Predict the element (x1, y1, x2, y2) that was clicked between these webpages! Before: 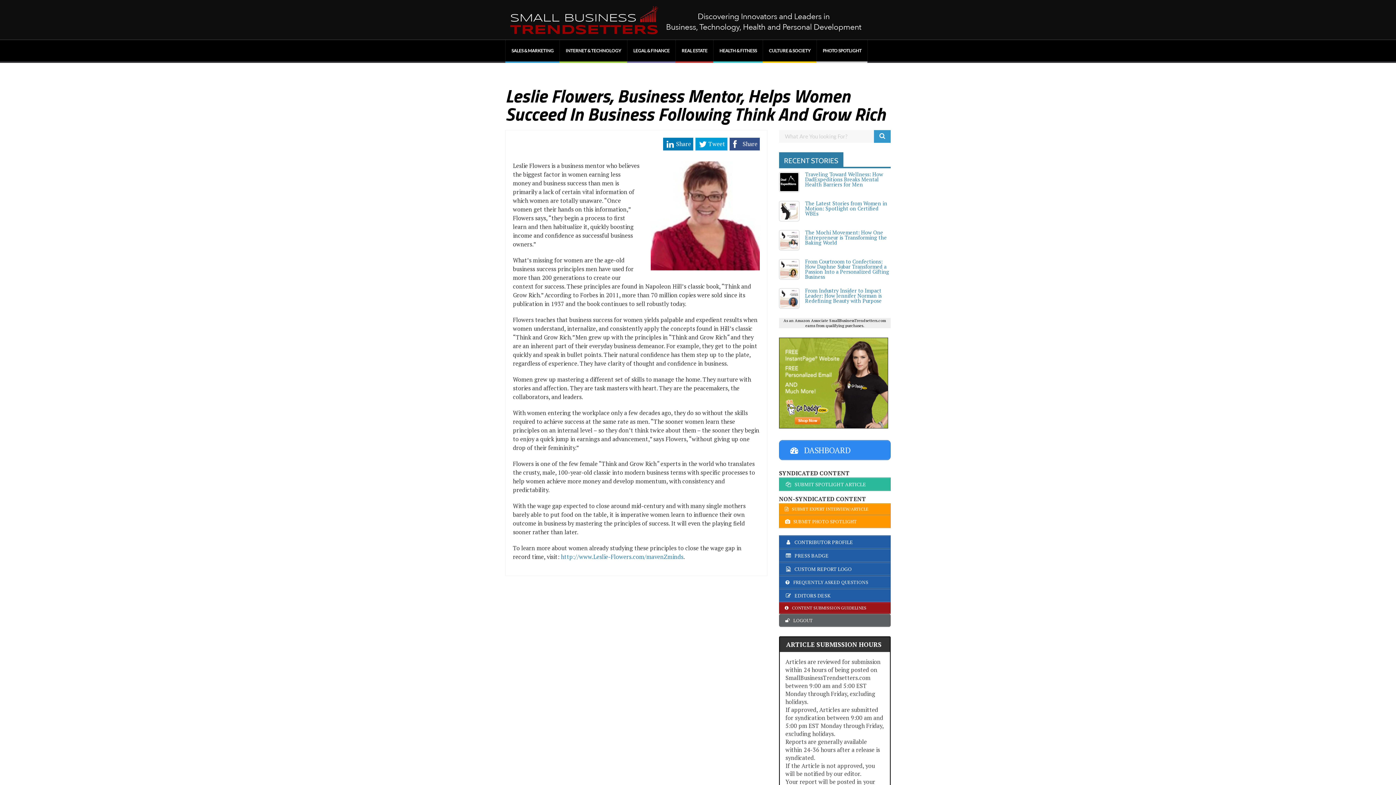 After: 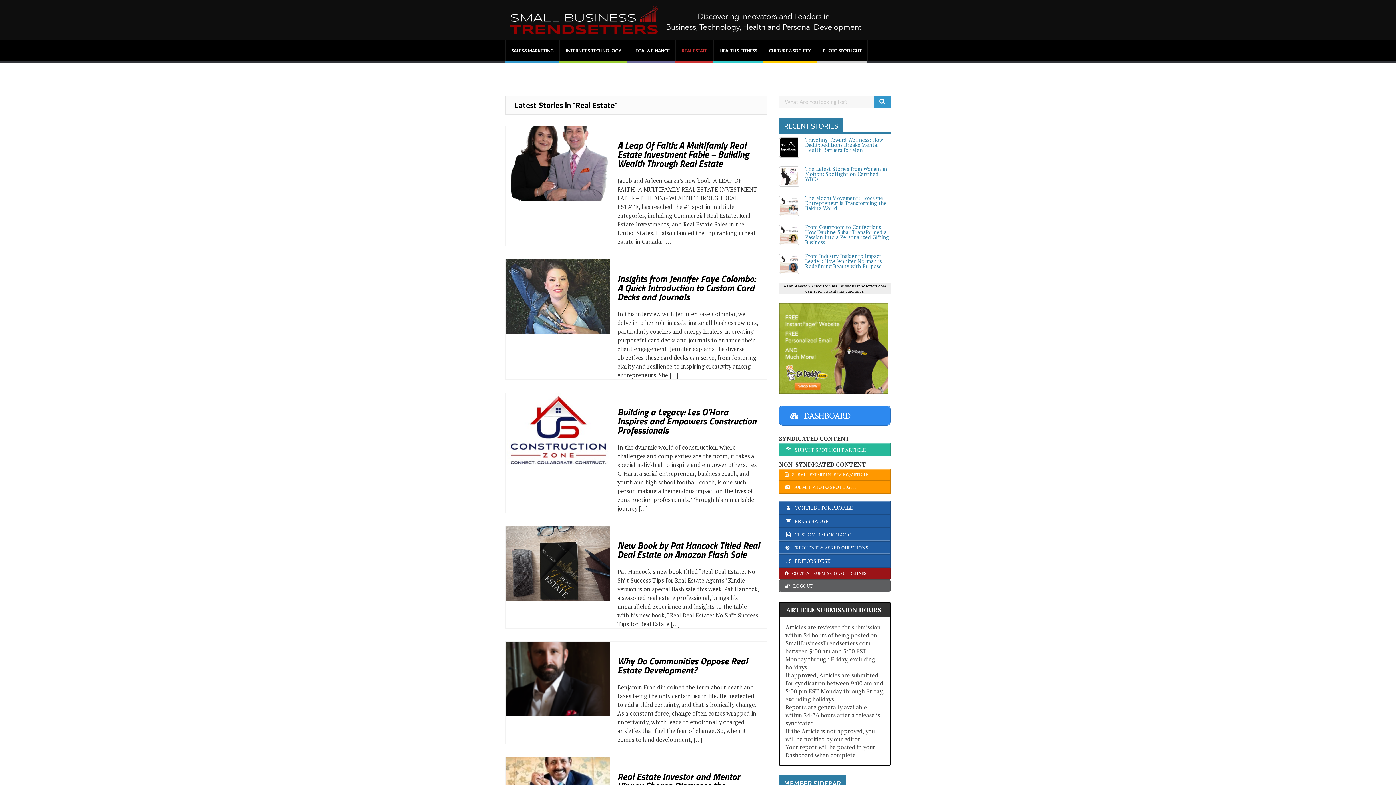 Action: bbox: (676, 40, 713, 61) label: REAL ESTATE